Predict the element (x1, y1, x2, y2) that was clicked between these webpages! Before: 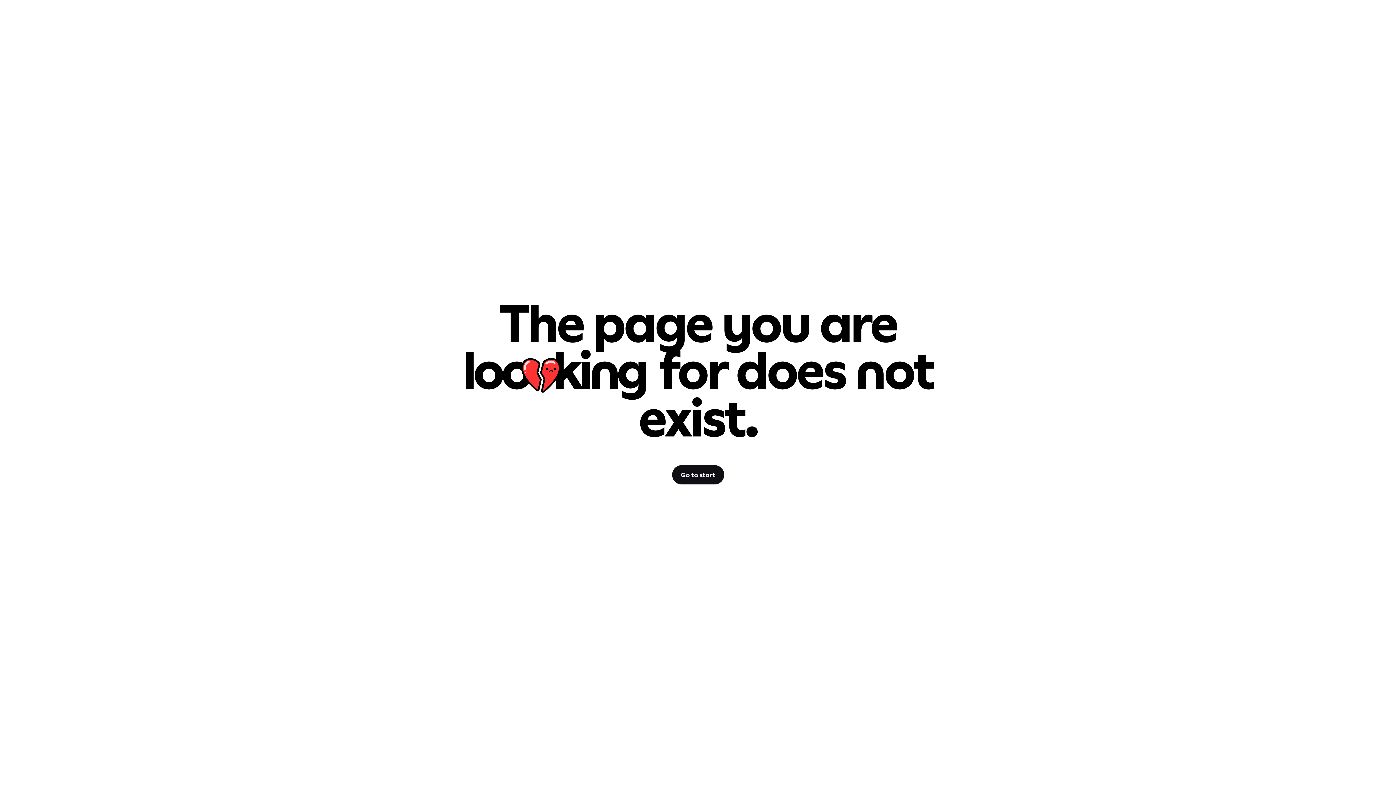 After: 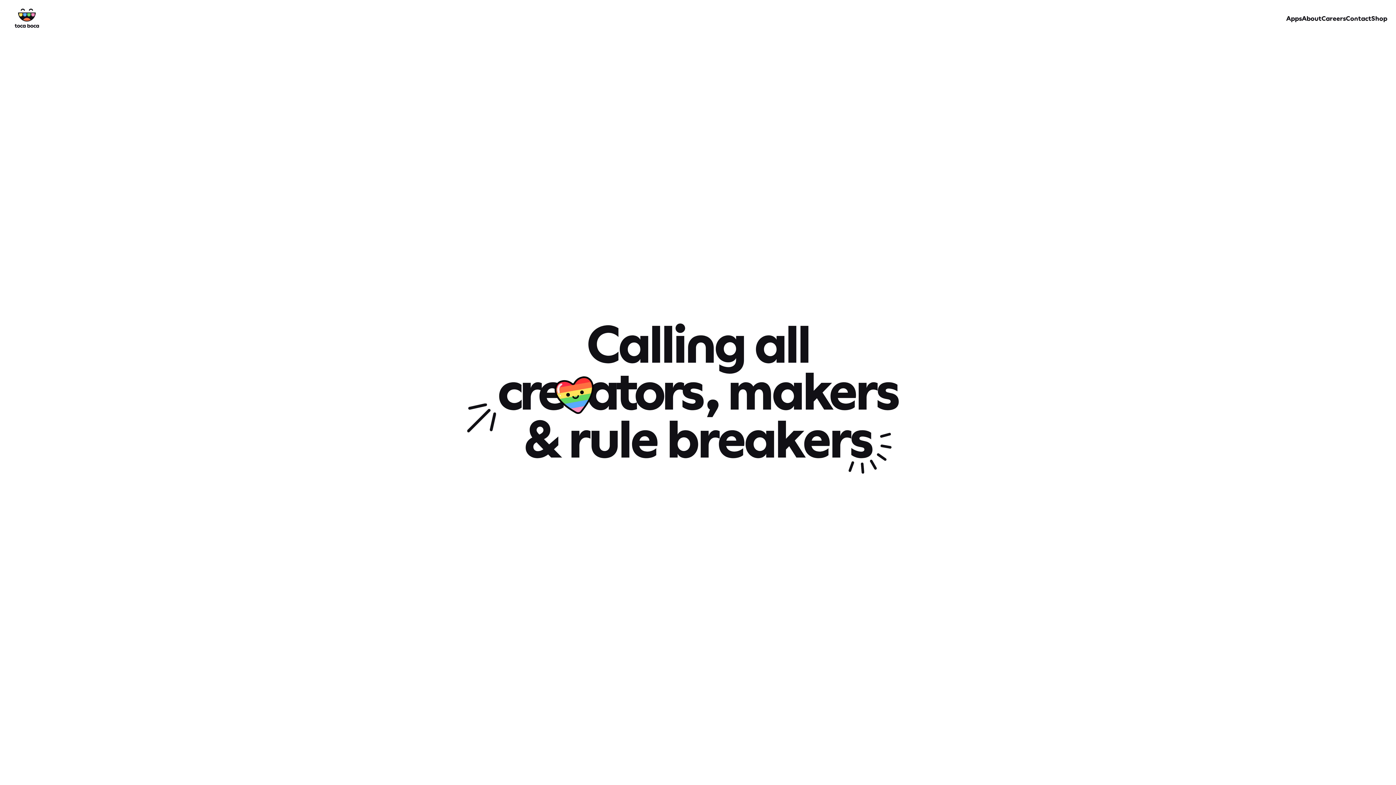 Action: label: Go to start bbox: (672, 465, 724, 484)